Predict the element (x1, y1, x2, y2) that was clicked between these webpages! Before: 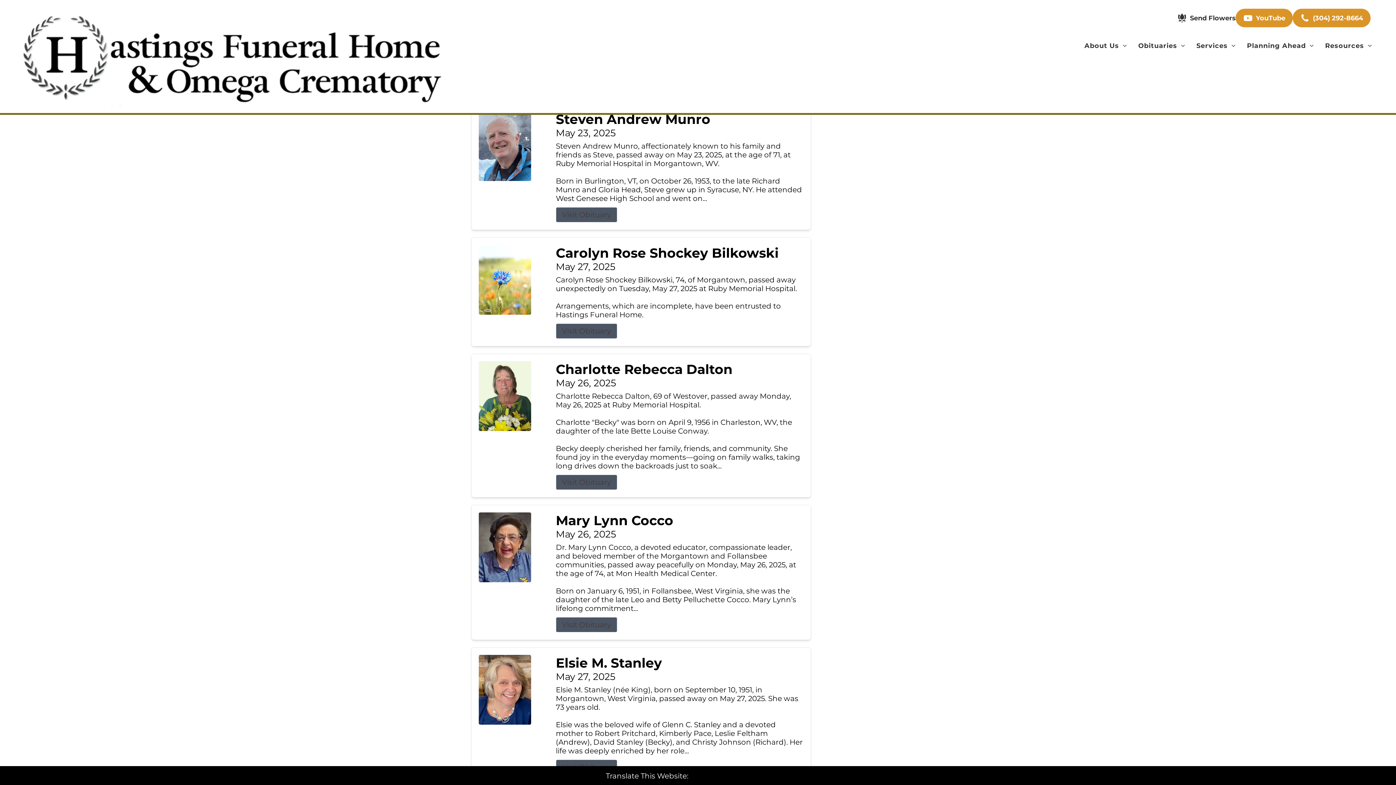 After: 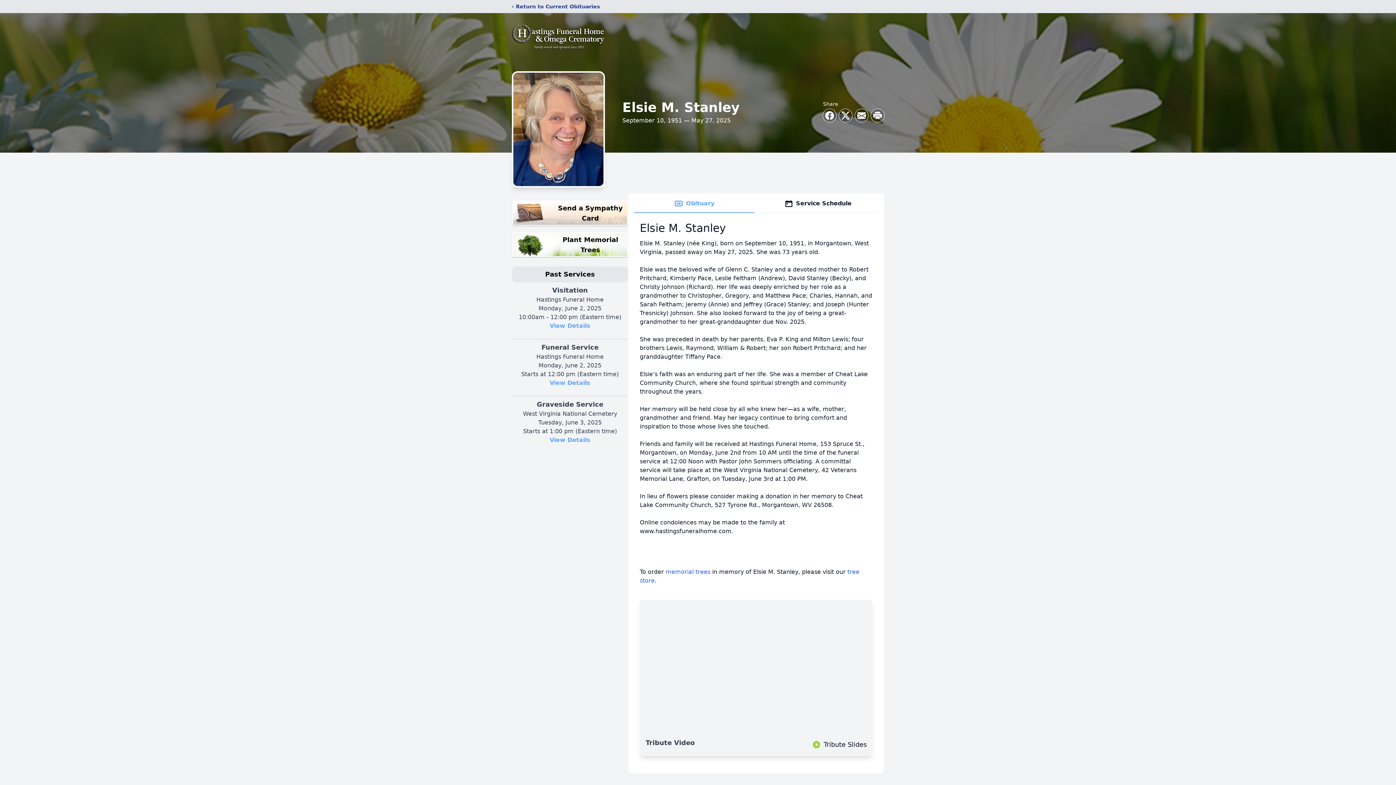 Action: bbox: (556, 655, 803, 671) label: Elsie M. Stanley